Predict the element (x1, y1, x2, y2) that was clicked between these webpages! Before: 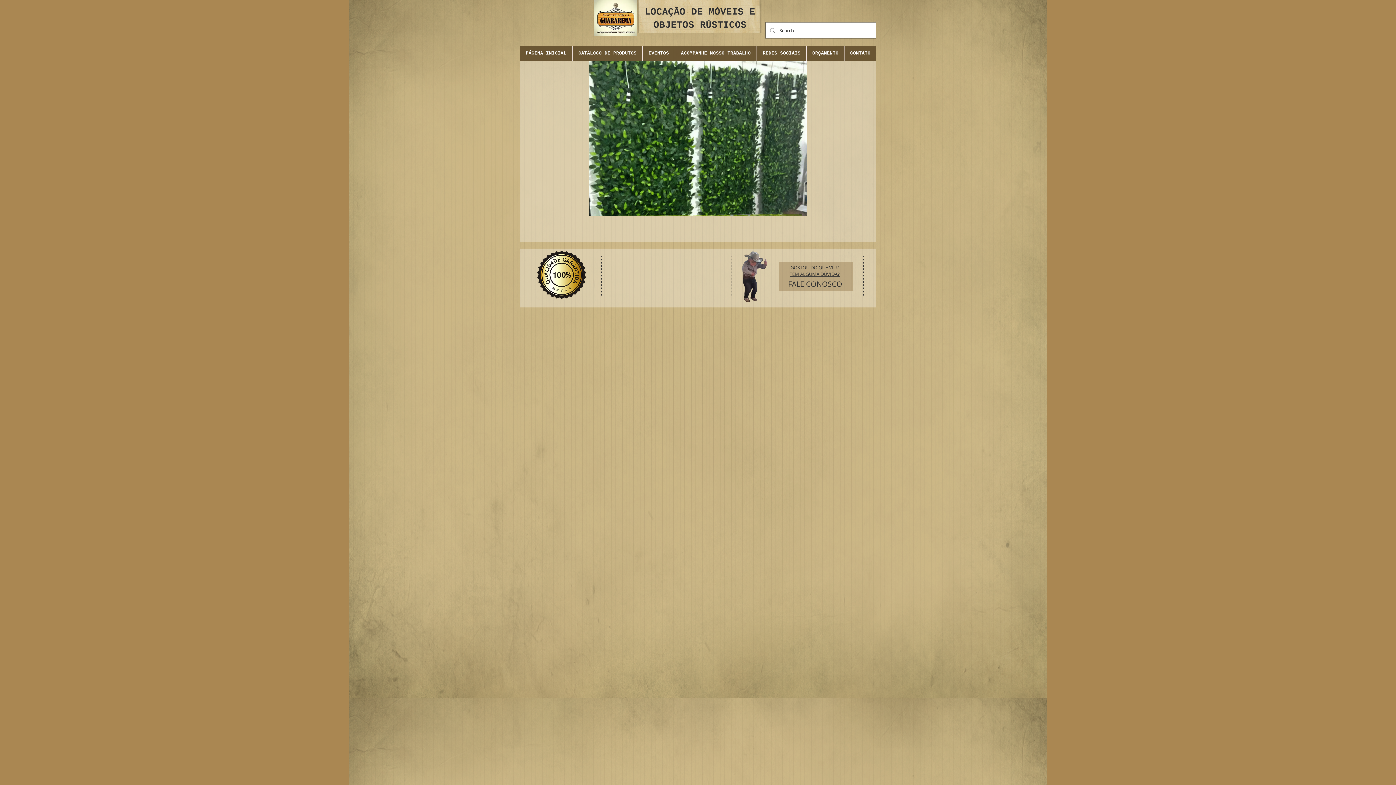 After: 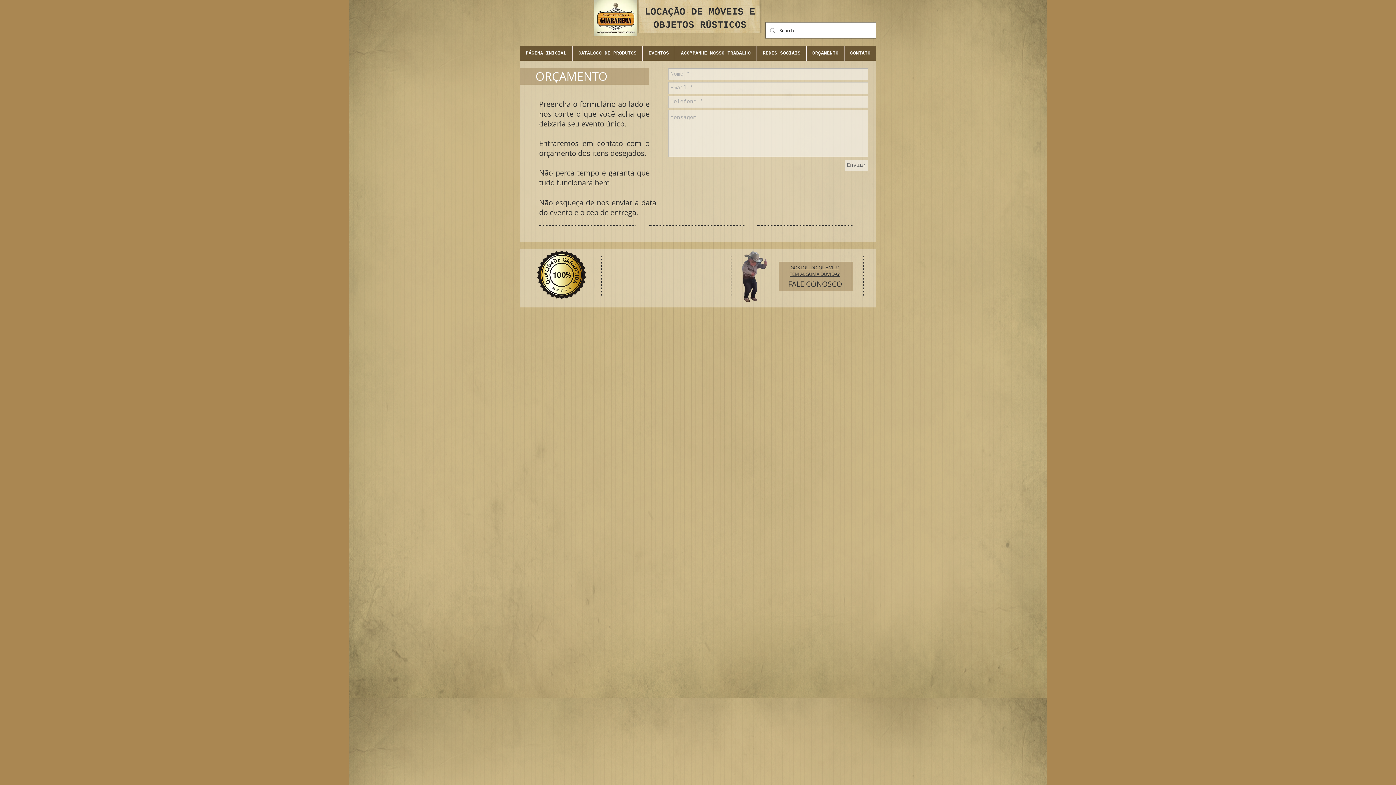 Action: label: ORÇAMENTO bbox: (806, 46, 844, 60)